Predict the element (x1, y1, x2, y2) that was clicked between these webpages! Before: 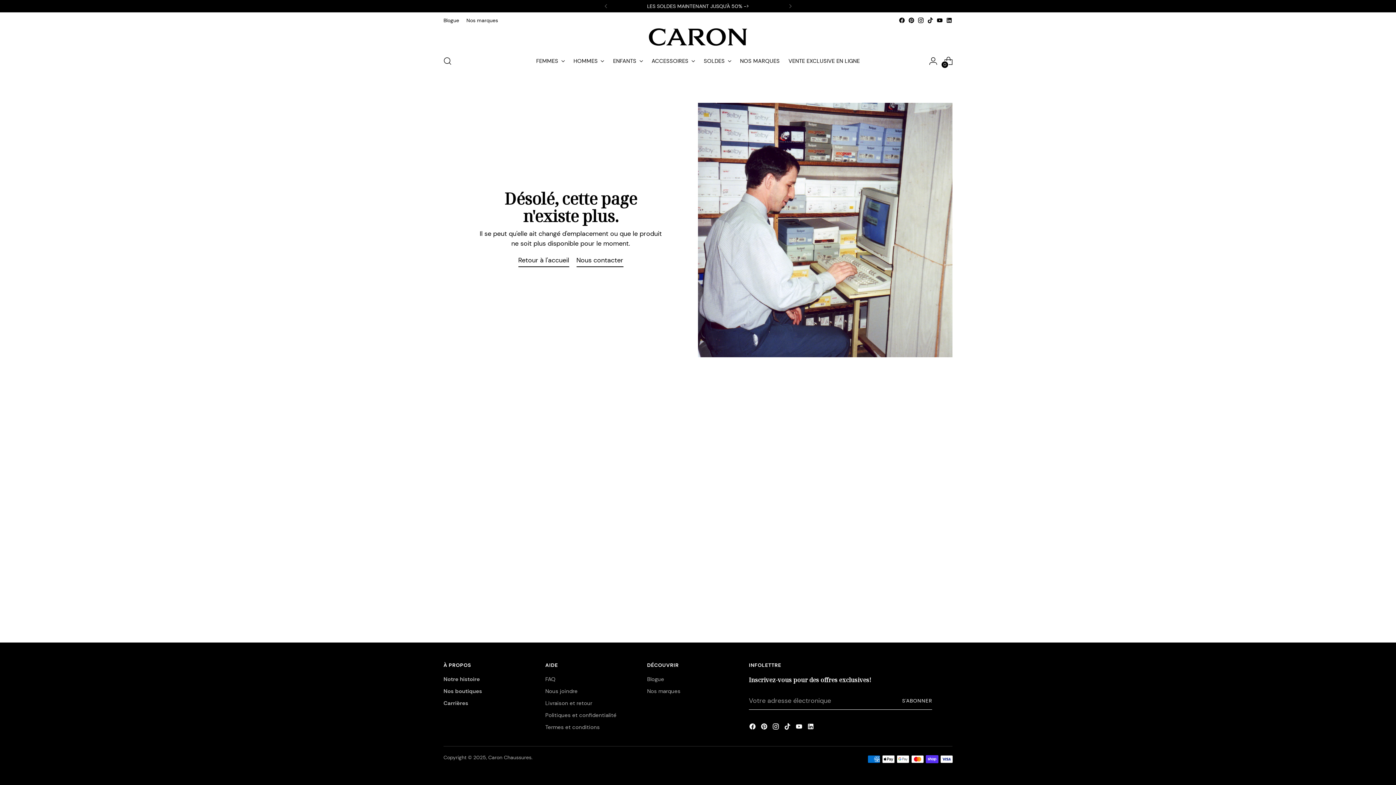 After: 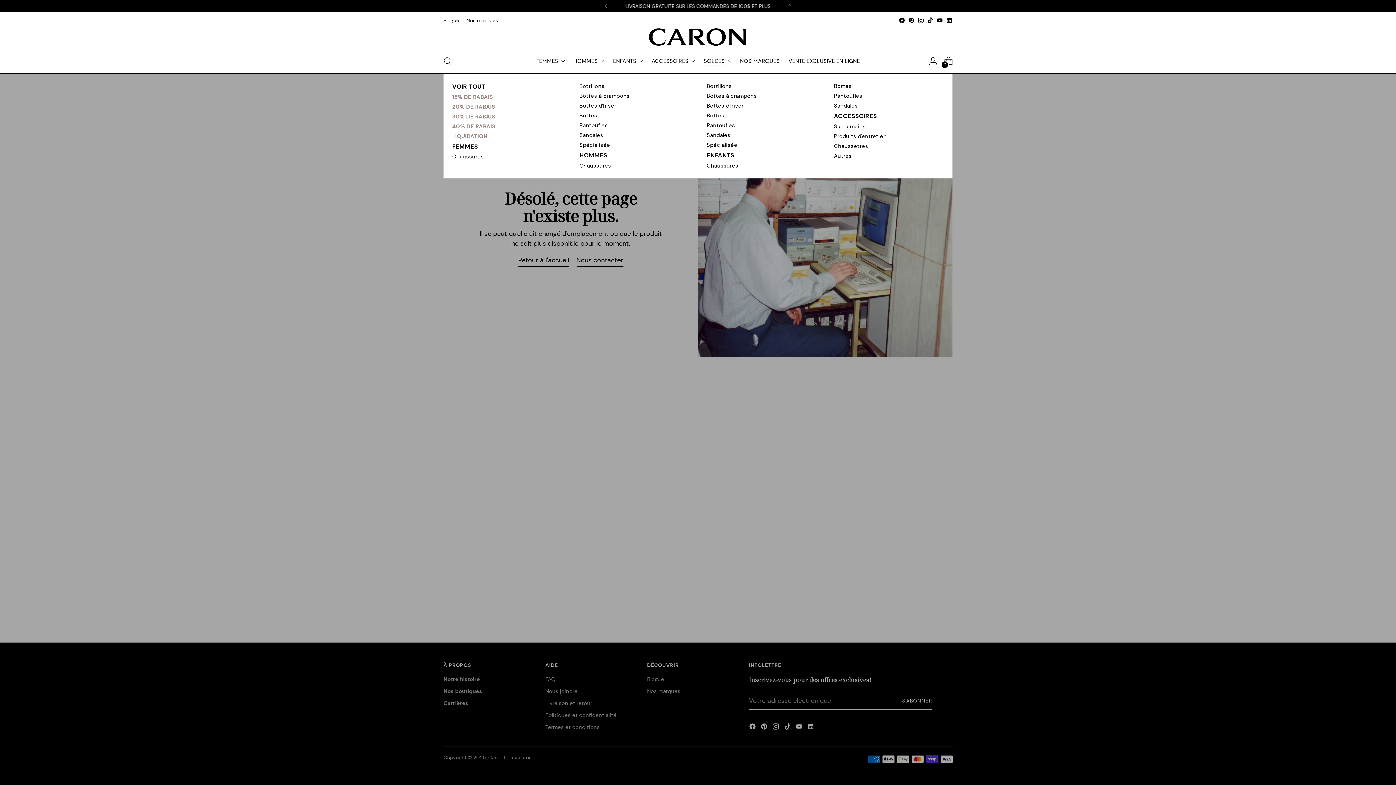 Action: bbox: (703, 53, 731, 69) label: SOLDES